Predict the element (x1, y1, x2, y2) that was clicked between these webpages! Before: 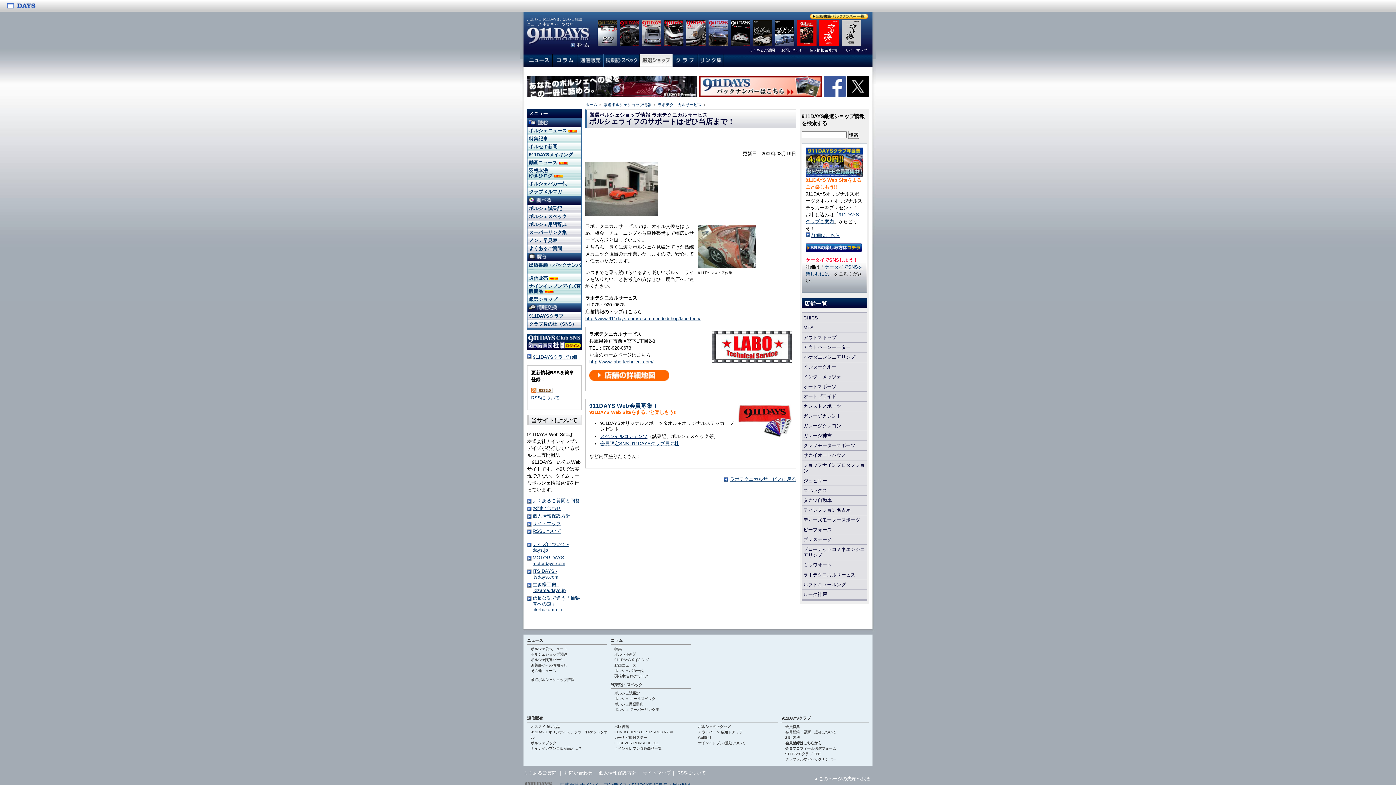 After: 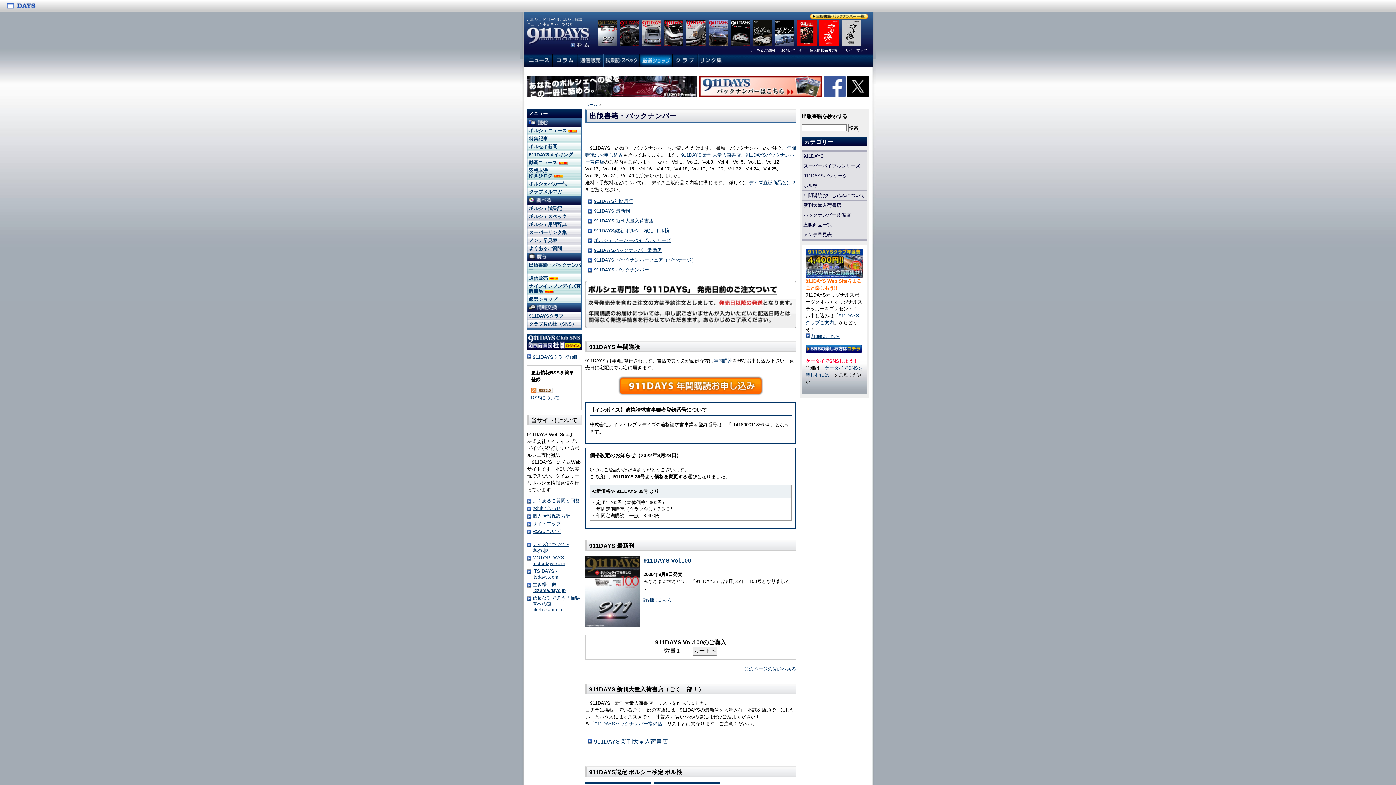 Action: bbox: (614, 724, 629, 728) label: 出版書籍